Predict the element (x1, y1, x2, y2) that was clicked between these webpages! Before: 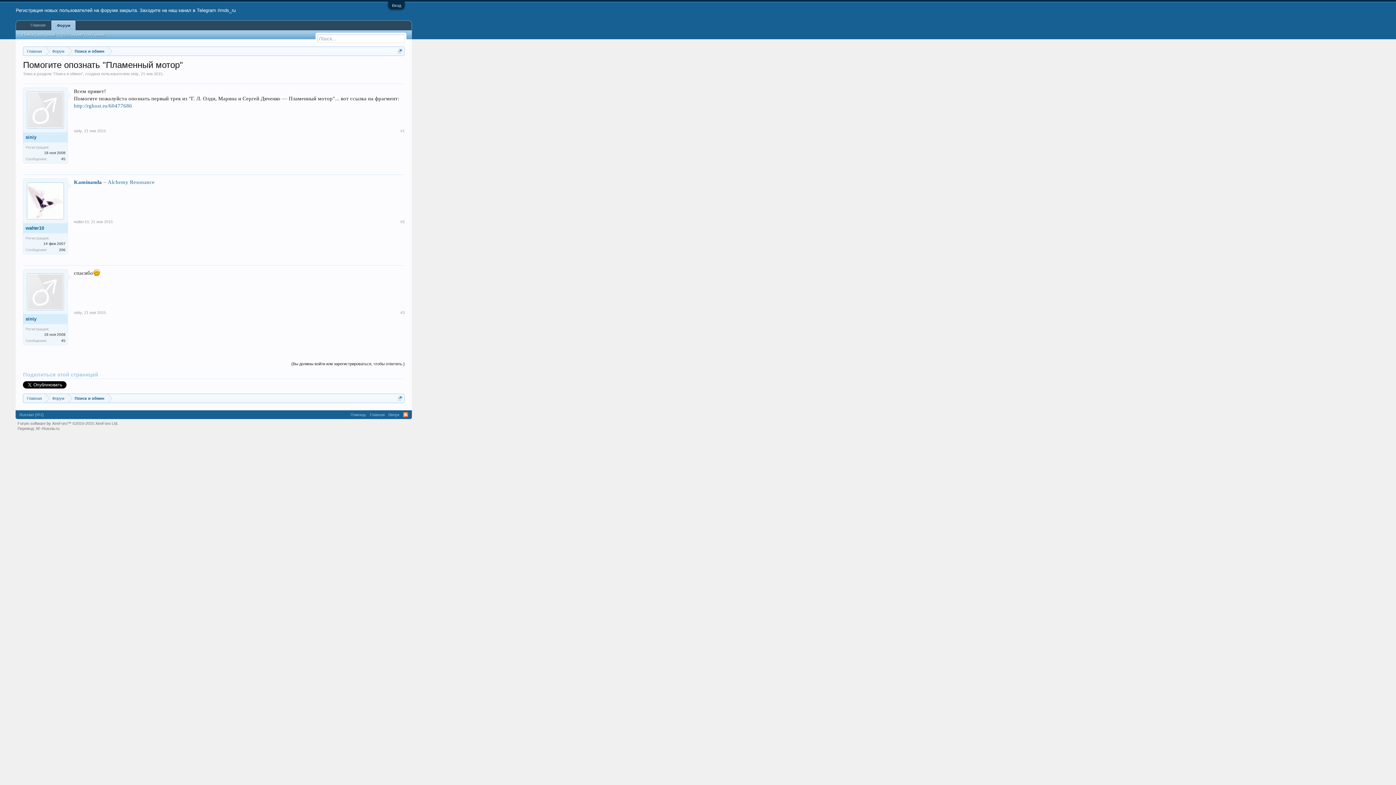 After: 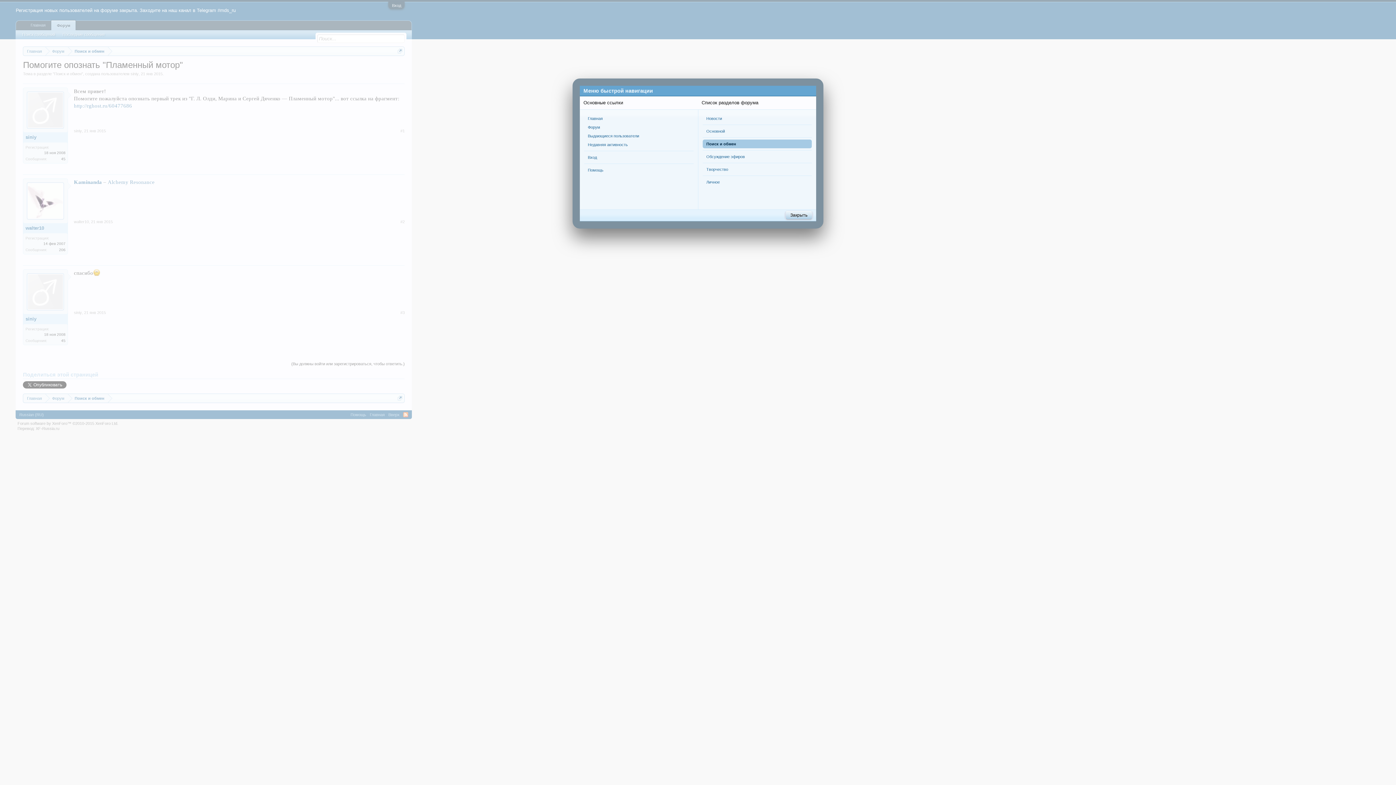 Action: bbox: (397, 48, 402, 53)